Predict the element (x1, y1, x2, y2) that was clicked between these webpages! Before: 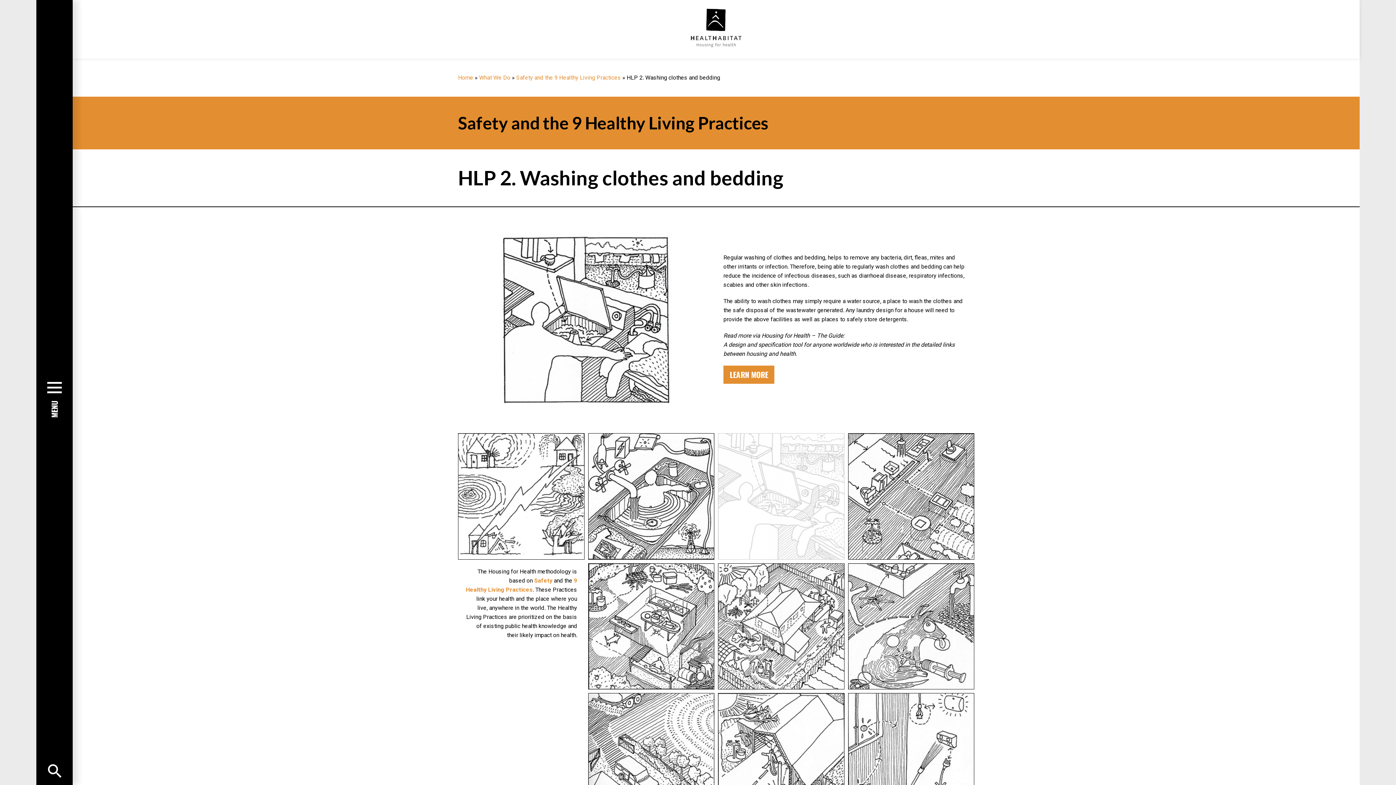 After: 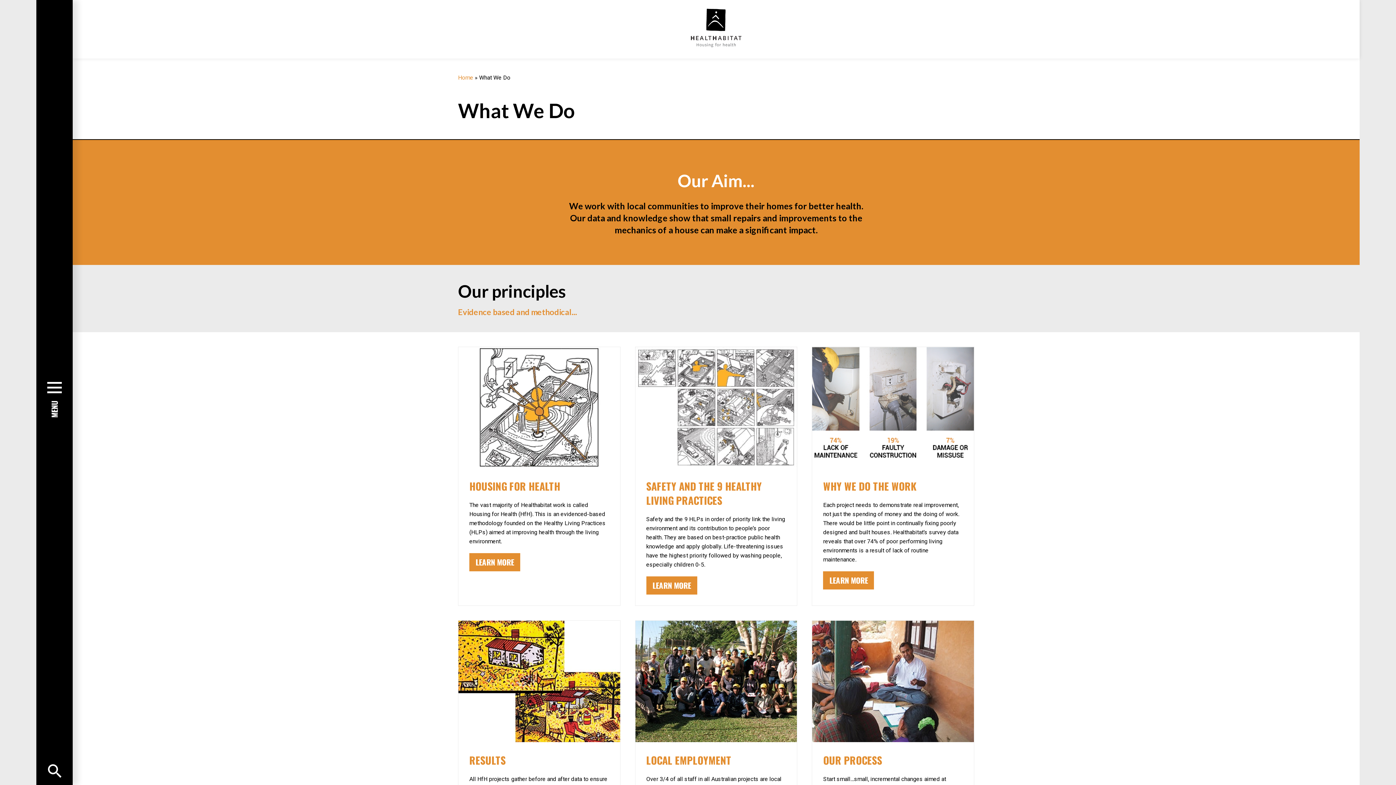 Action: bbox: (479, 74, 510, 81) label: What We Do